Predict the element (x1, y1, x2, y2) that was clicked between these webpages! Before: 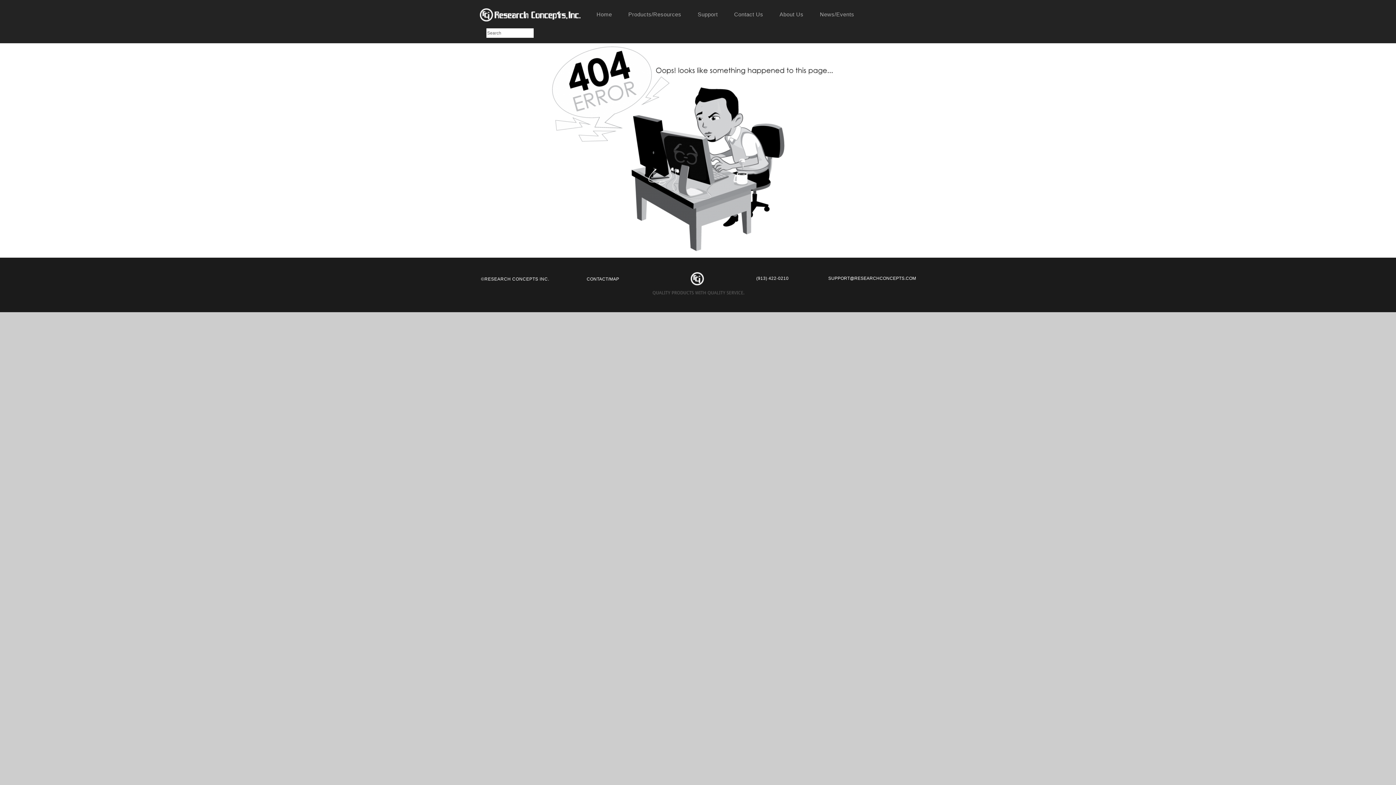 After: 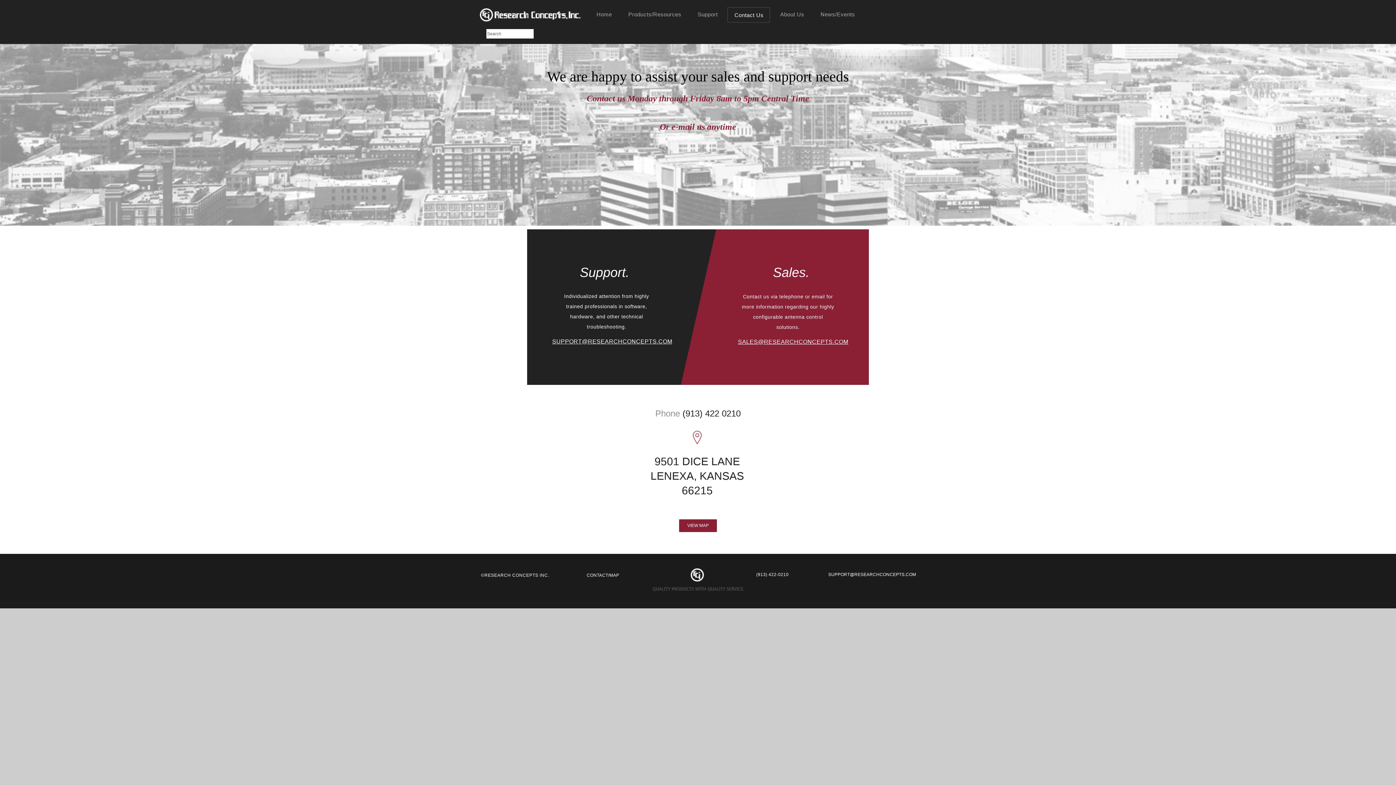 Action: label: Contact Us bbox: (727, 7, 769, 21)